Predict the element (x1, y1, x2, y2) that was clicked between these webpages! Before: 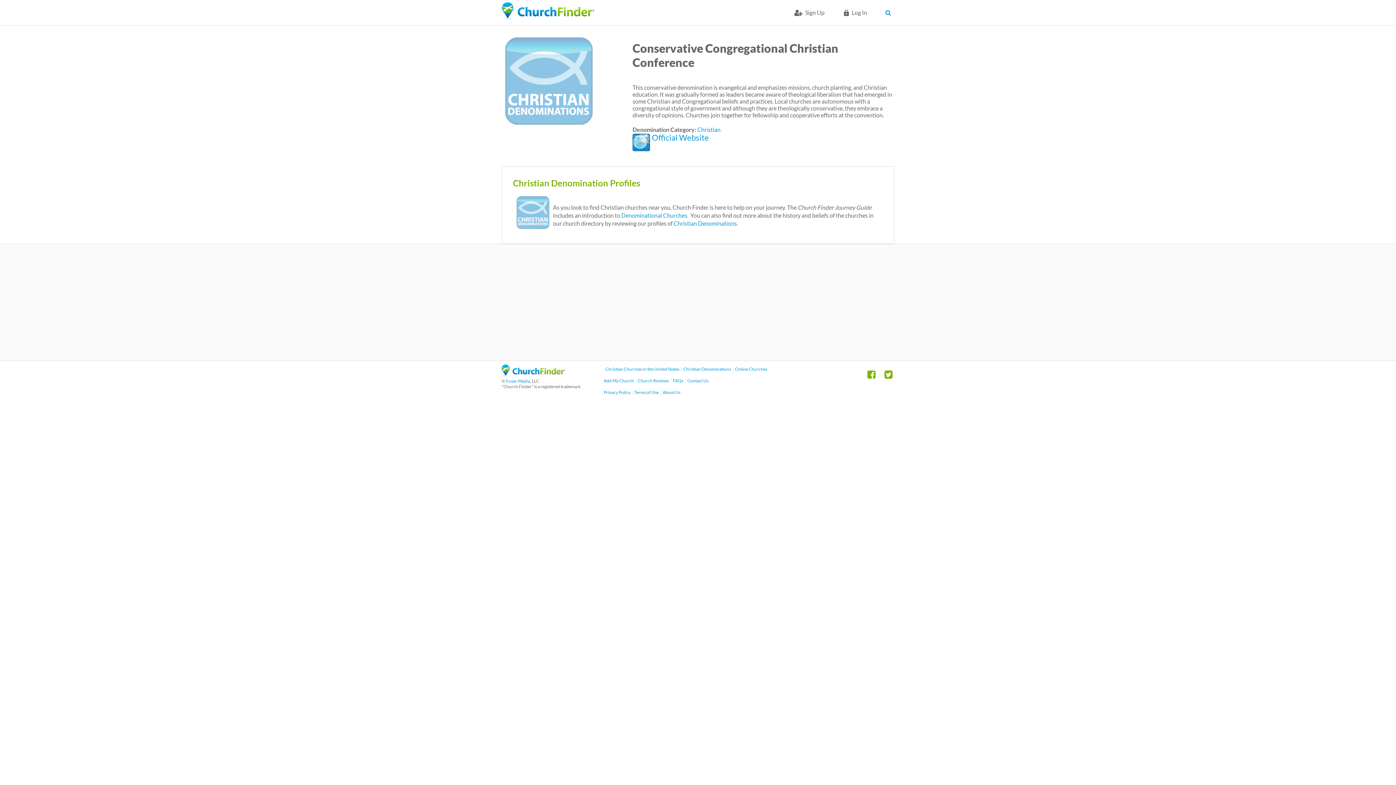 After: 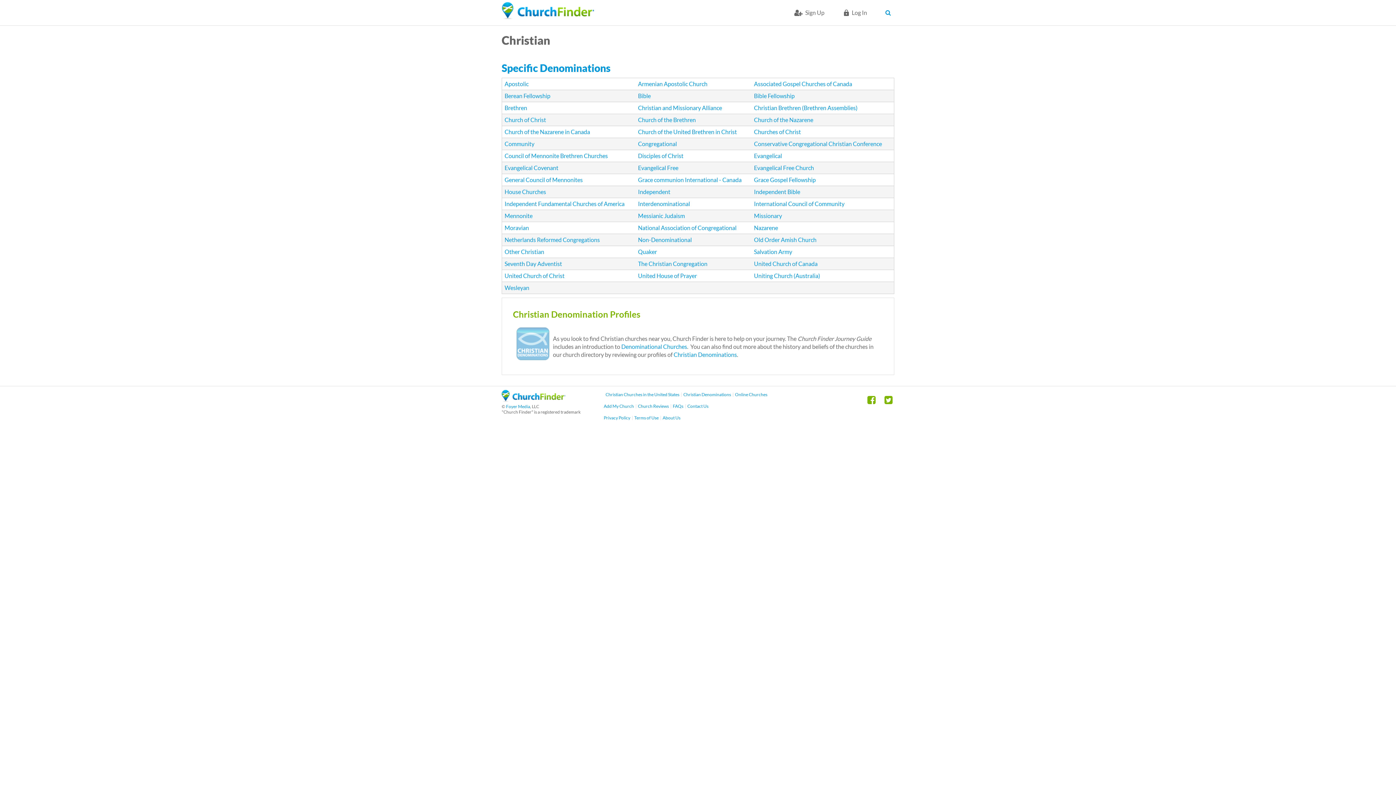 Action: bbox: (697, 126, 720, 133) label: Christian